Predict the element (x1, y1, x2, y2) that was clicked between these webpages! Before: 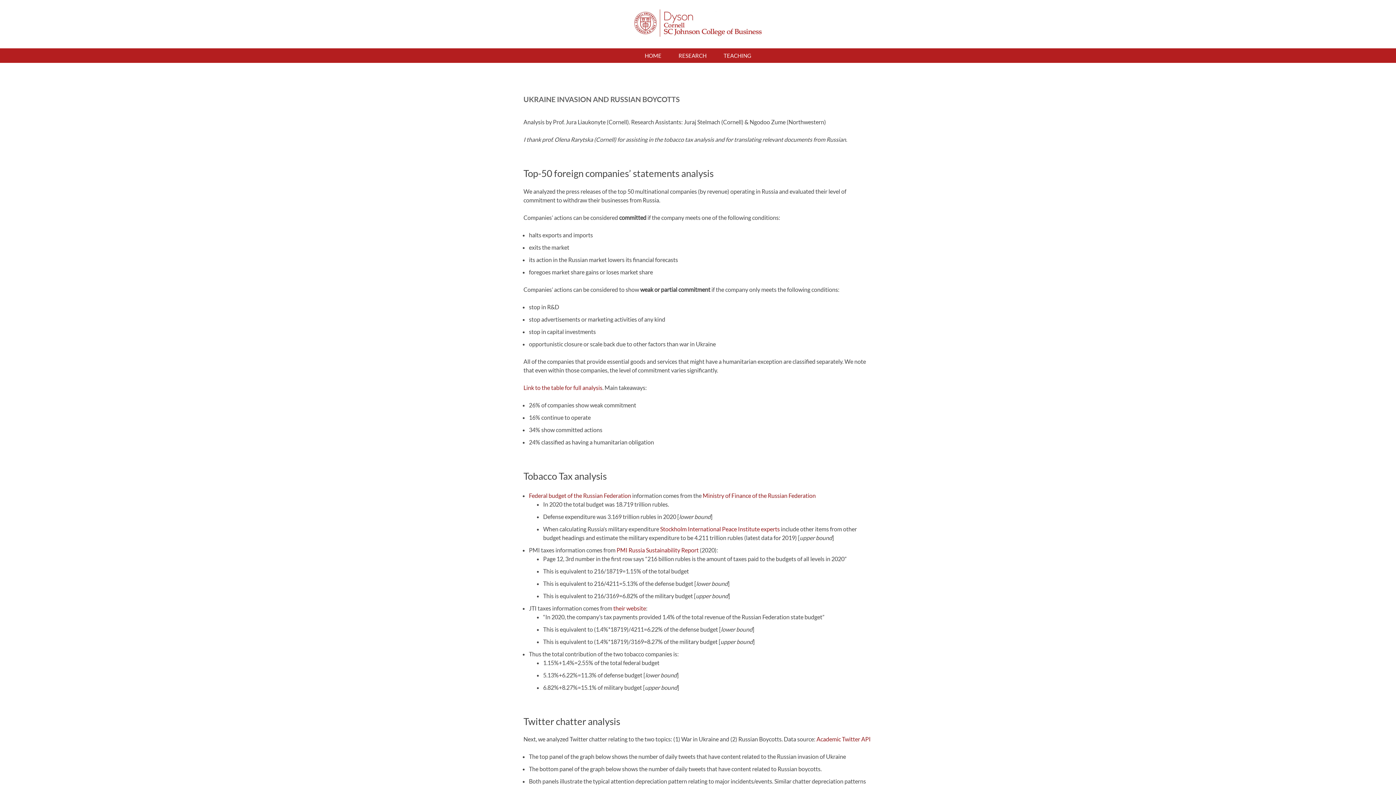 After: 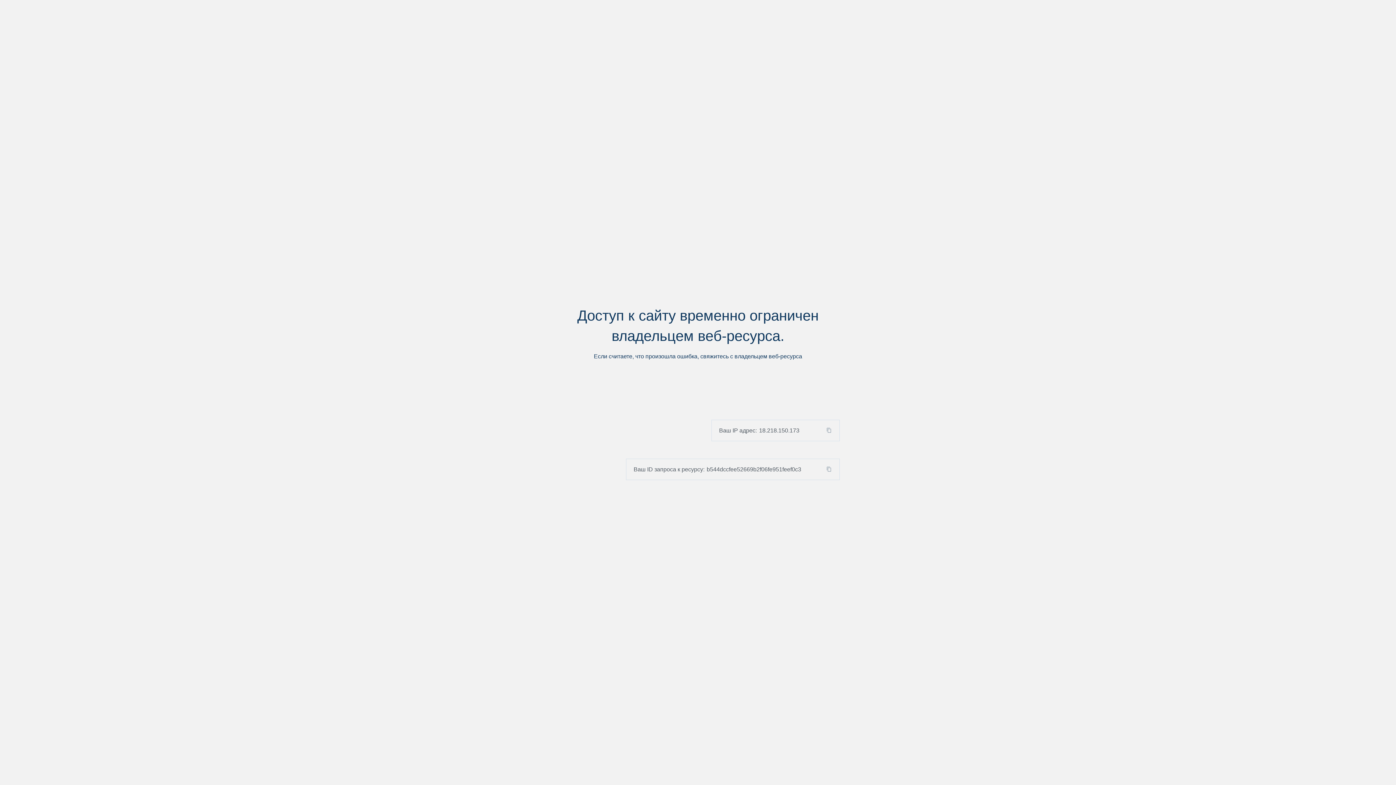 Action: bbox: (529, 492, 631, 499) label: Federal budget of the Russian Federation